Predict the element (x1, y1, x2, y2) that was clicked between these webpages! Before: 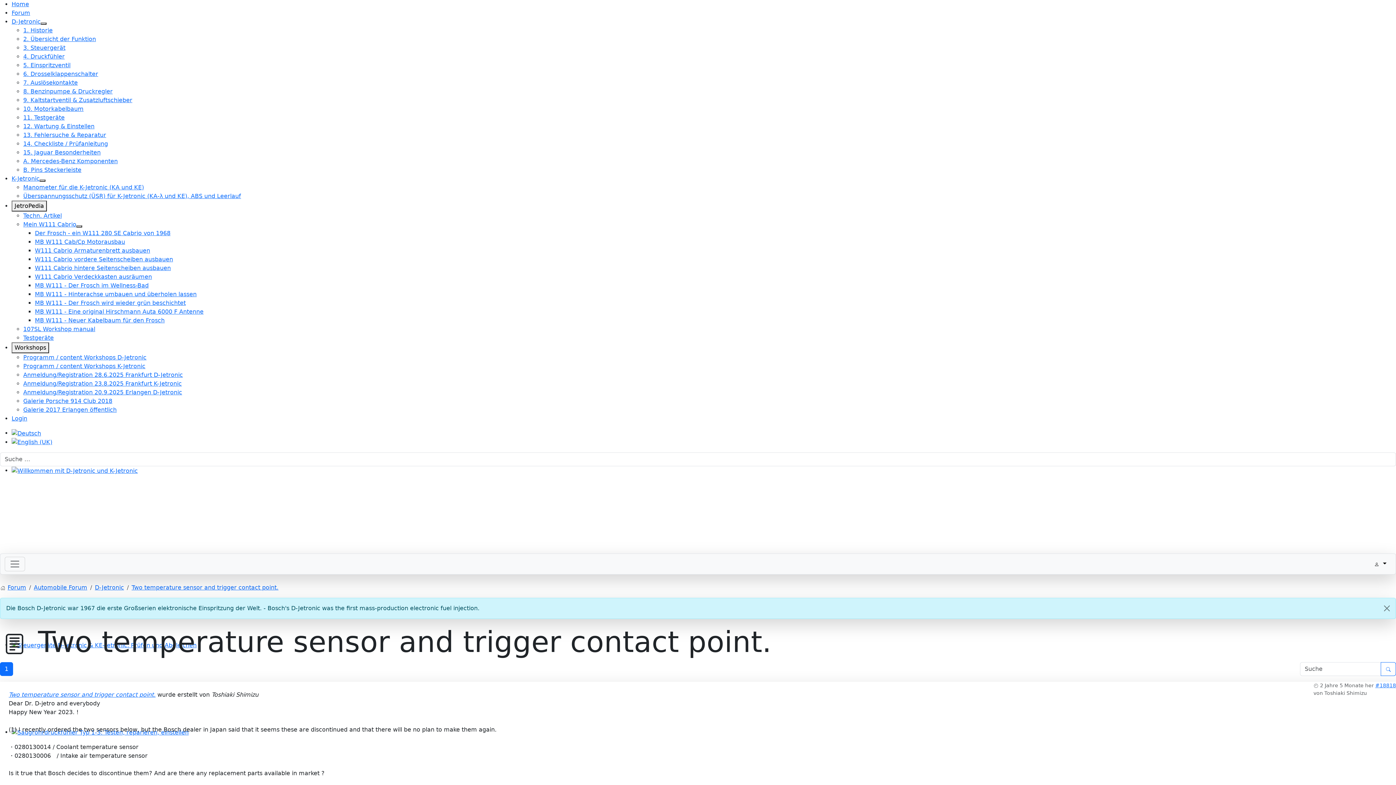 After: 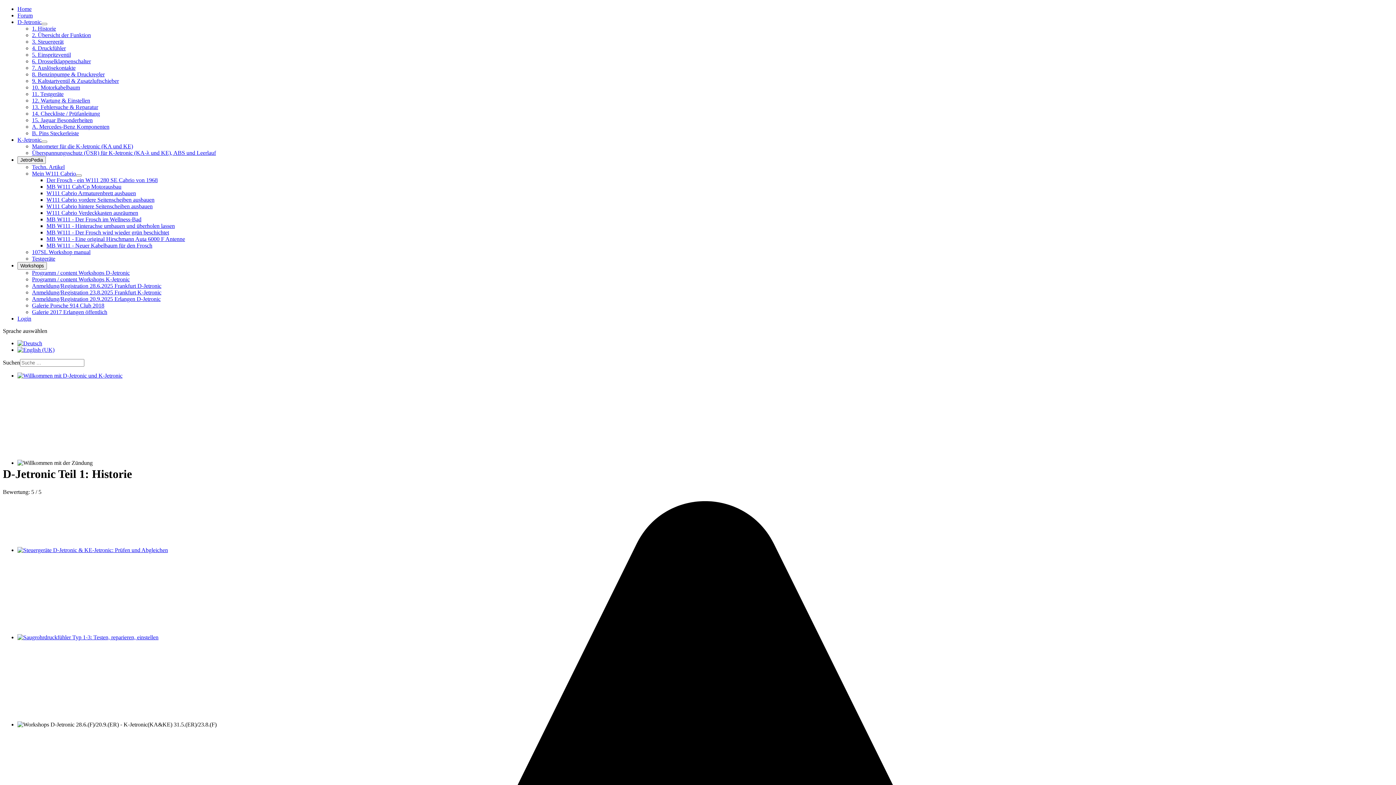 Action: bbox: (23, 26, 52, 33) label: 1. Historie